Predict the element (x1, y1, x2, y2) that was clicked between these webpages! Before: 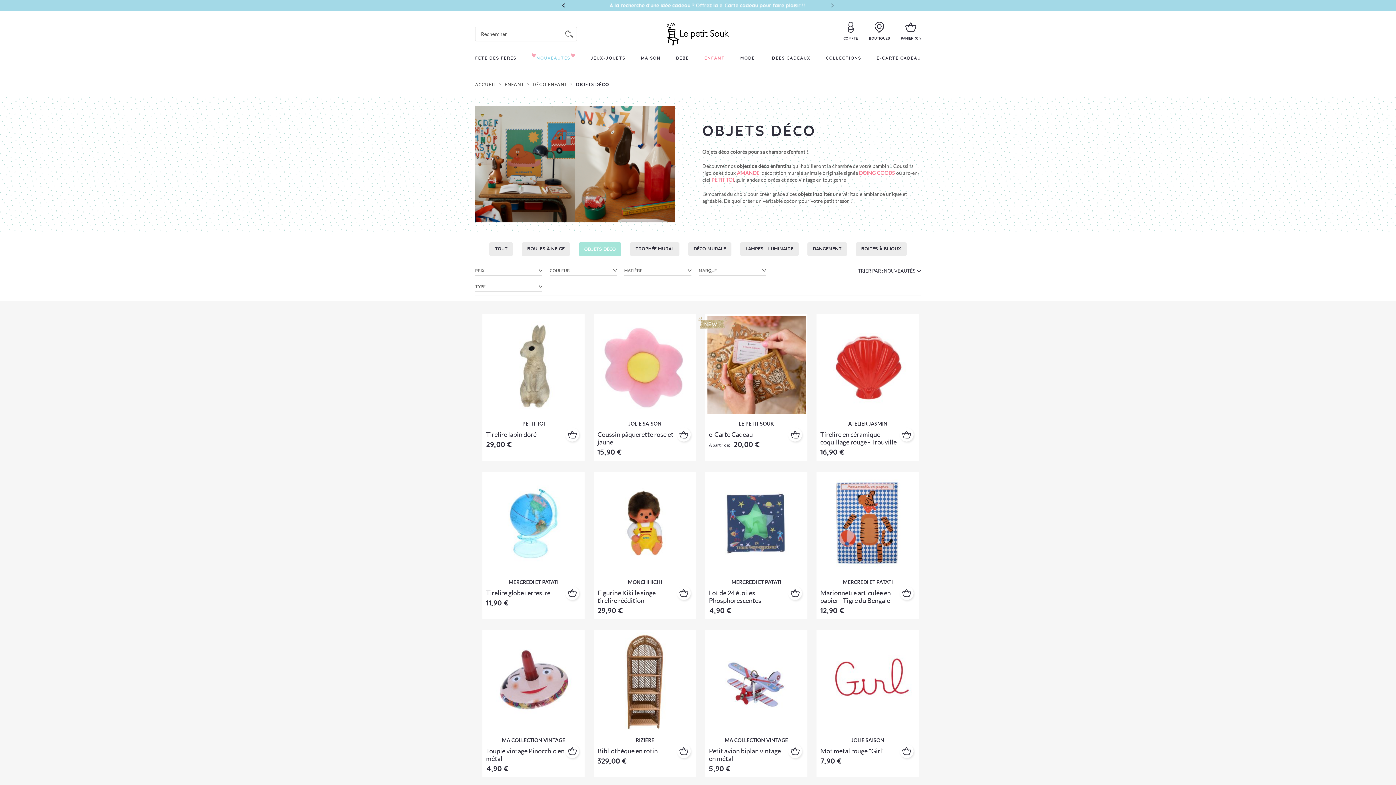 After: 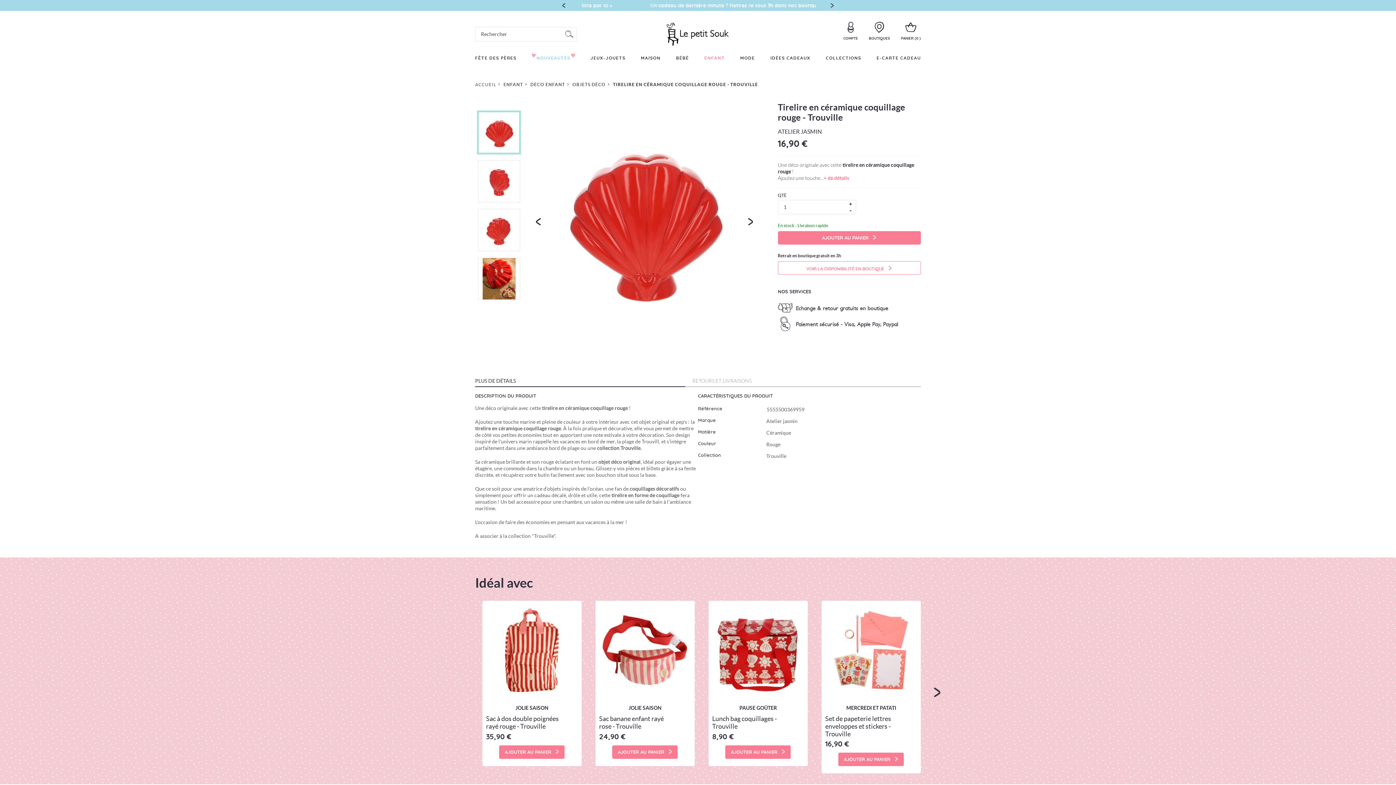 Action: bbox: (820, 431, 899, 446) label: Tirelire en céramique coquillage rouge - Trouville